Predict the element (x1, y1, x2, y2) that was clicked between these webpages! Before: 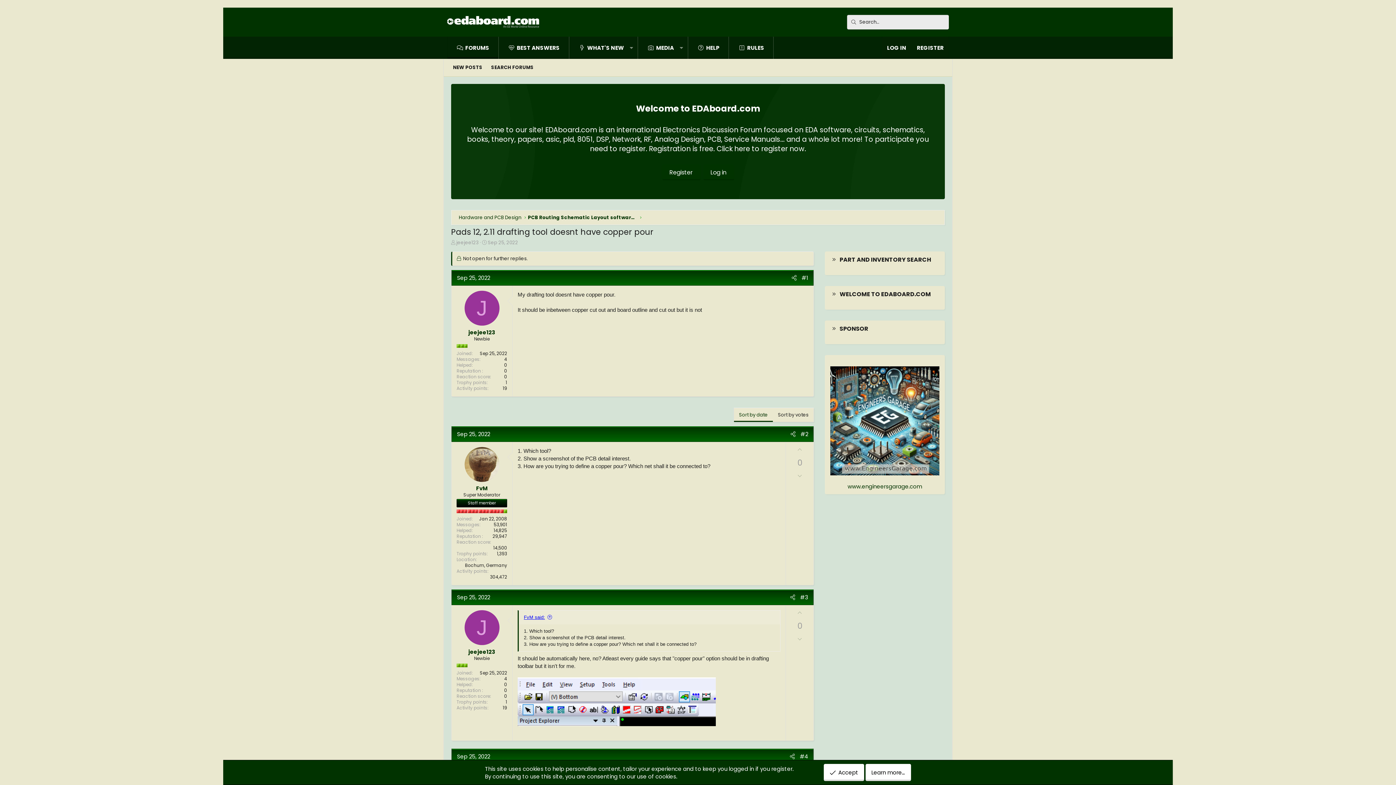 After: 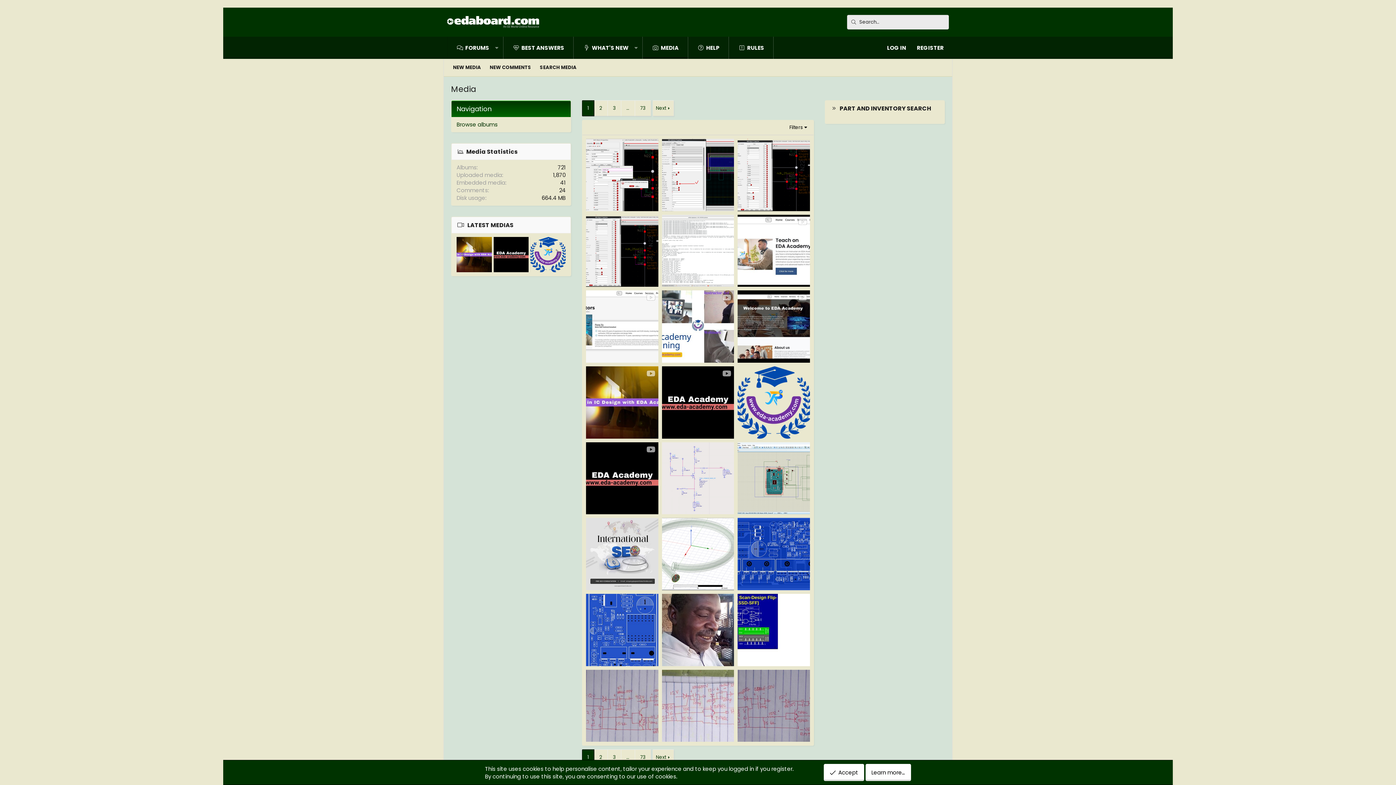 Action: label: MEDIA bbox: (638, 36, 675, 58)